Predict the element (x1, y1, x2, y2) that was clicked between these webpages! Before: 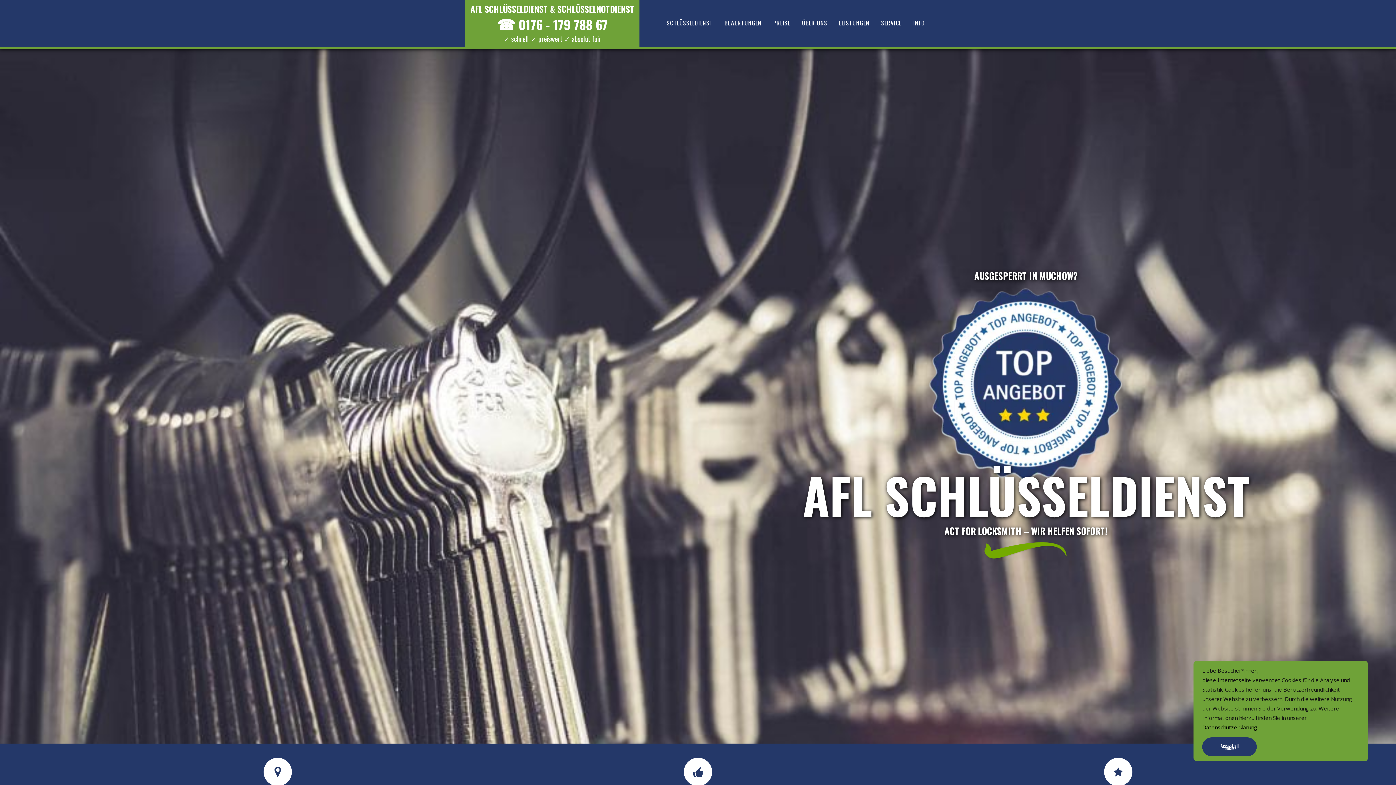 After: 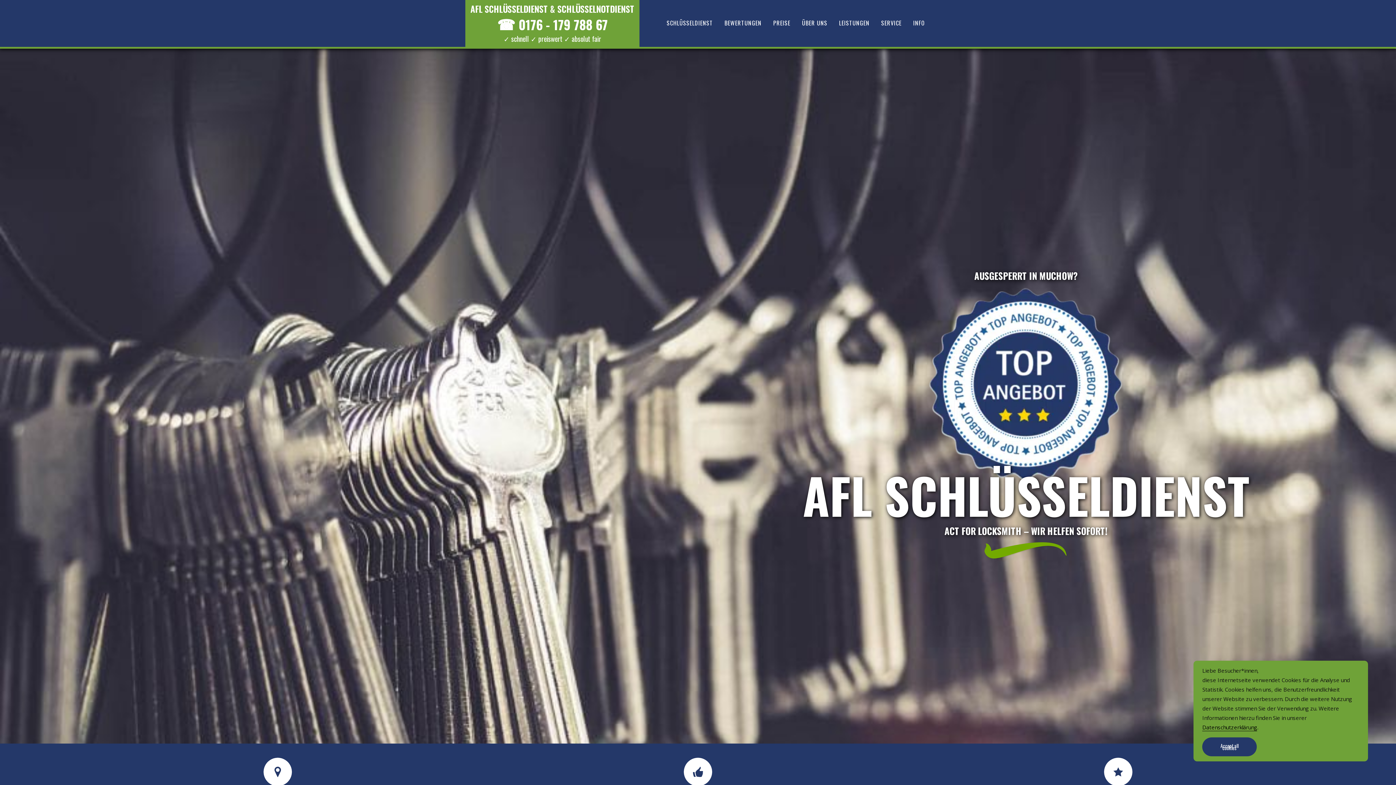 Action: bbox: (497, 14, 607, 33) label: ☎ 0176 - 179 788 67